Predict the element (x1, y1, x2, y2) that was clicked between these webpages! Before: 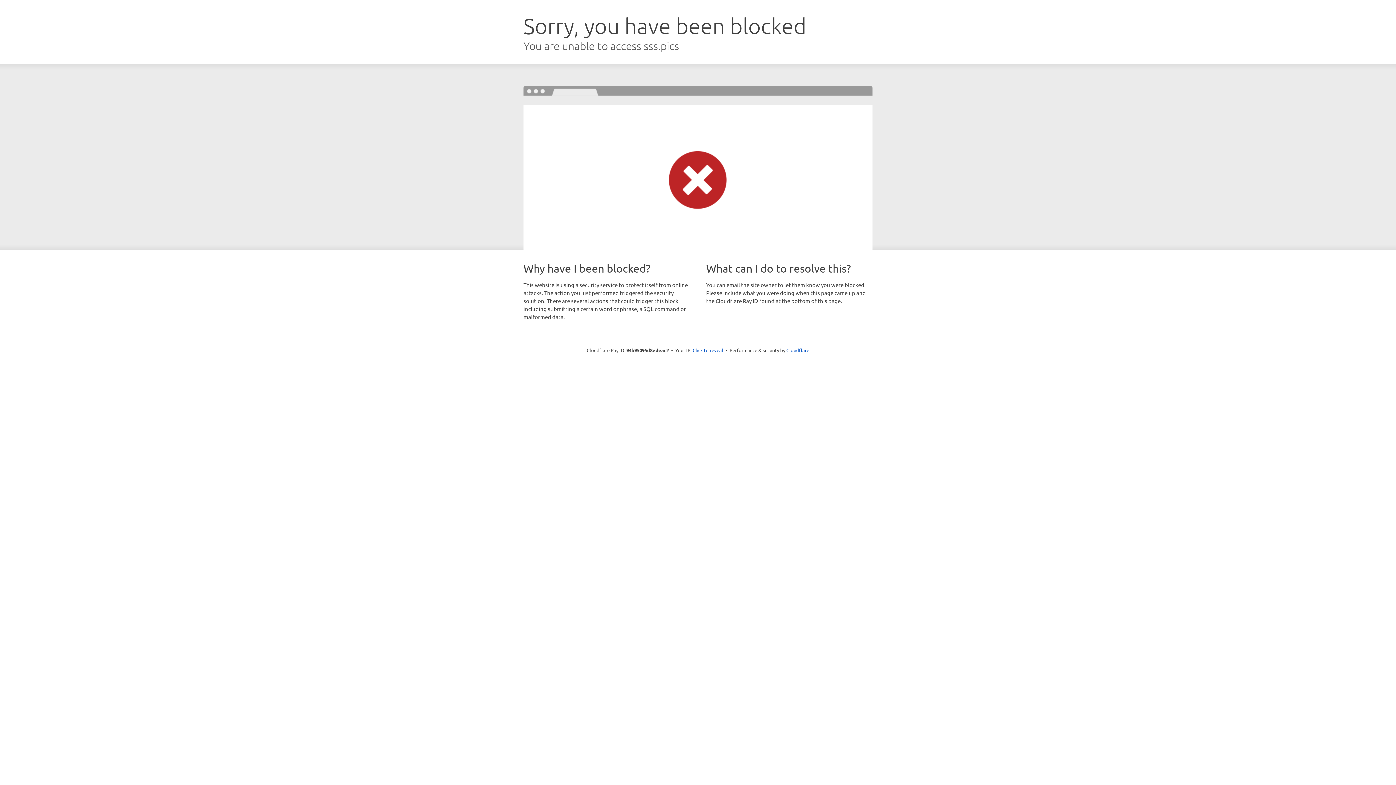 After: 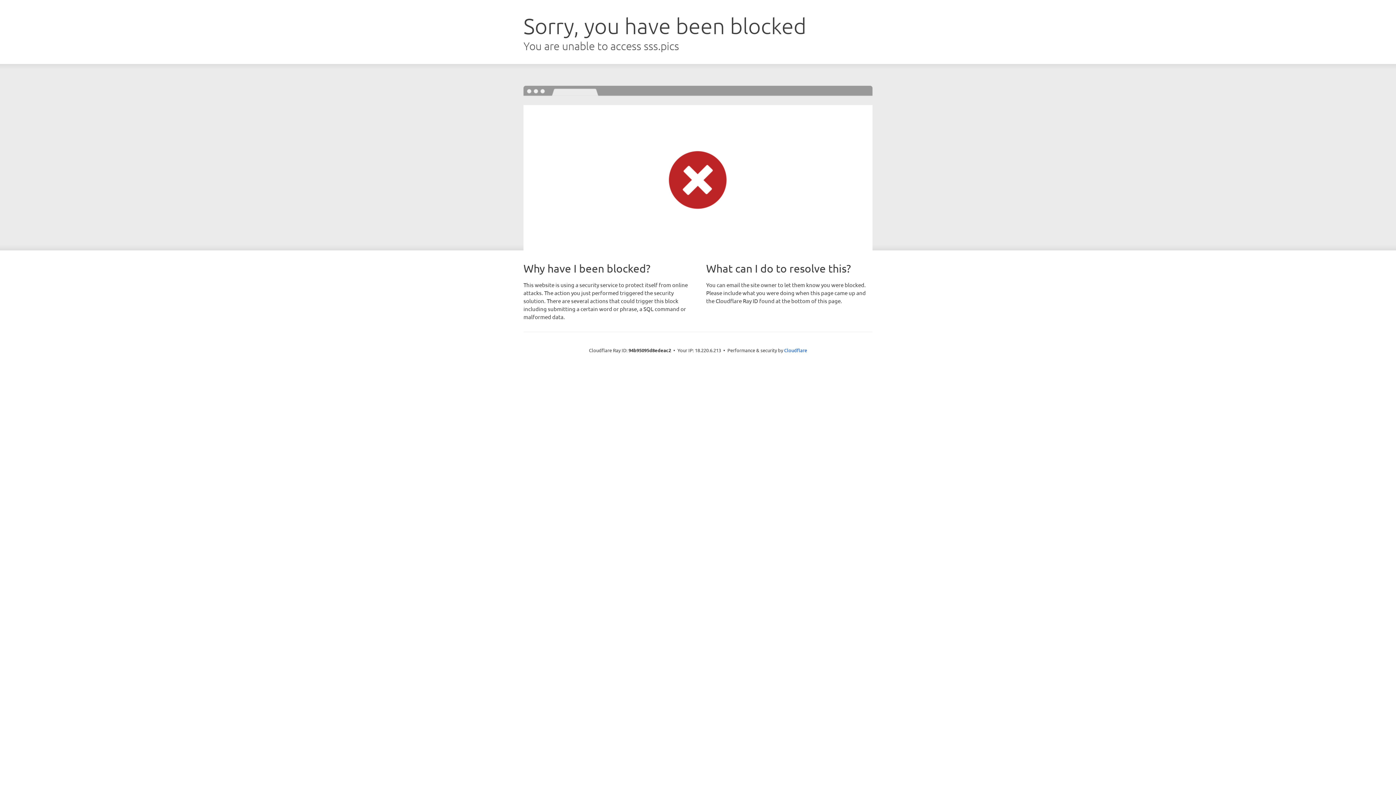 Action: bbox: (692, 346, 723, 353) label: Click to reveal